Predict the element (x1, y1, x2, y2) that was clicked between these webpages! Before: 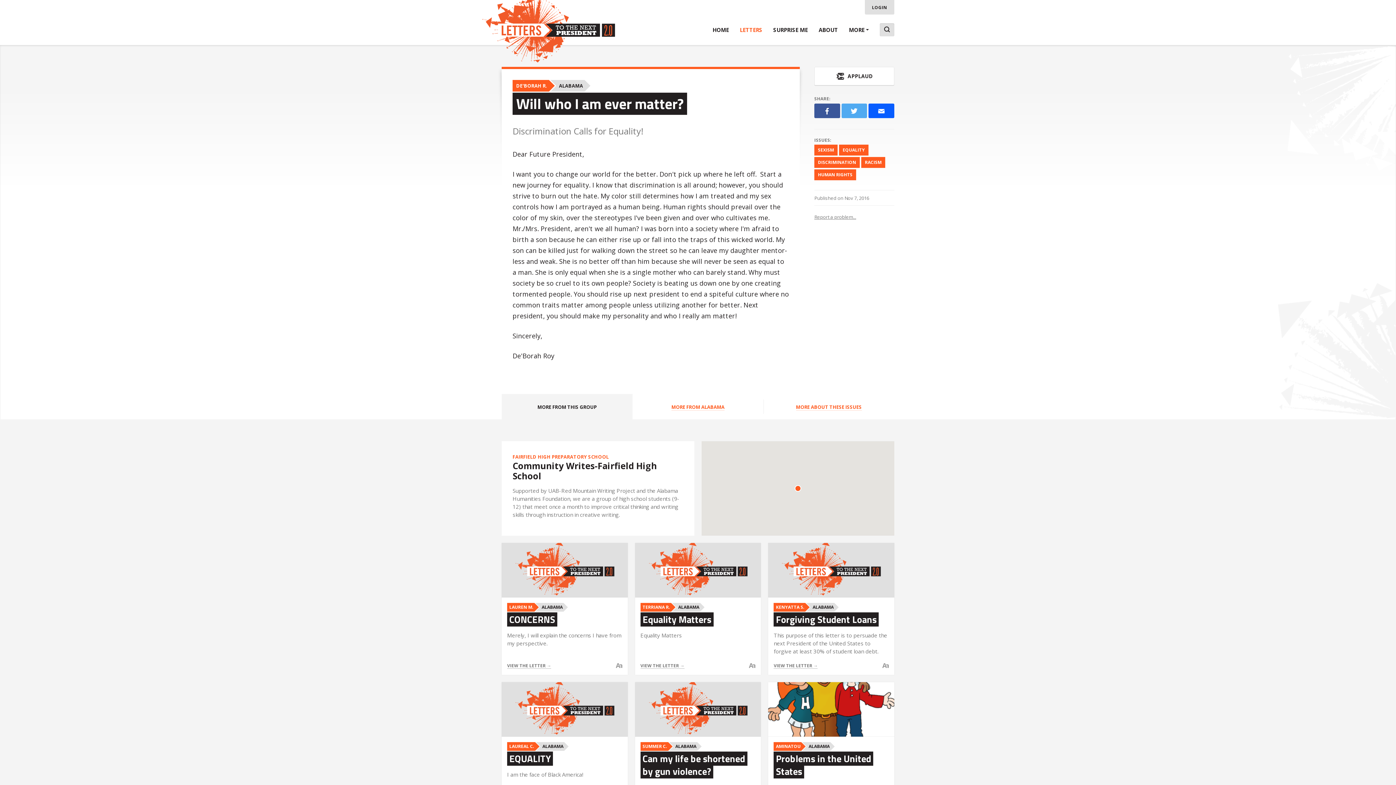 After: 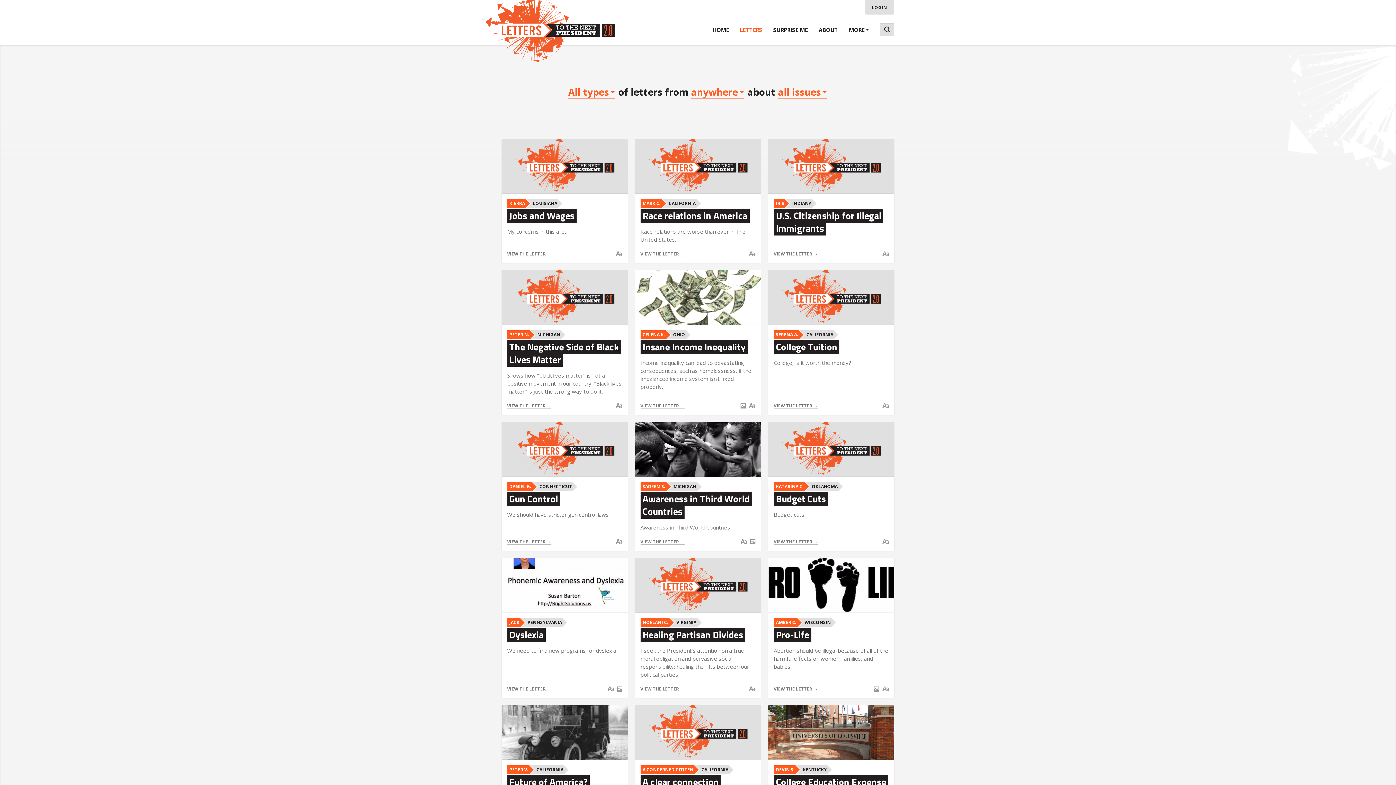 Action: label: SEXISM bbox: (814, 144, 837, 155)